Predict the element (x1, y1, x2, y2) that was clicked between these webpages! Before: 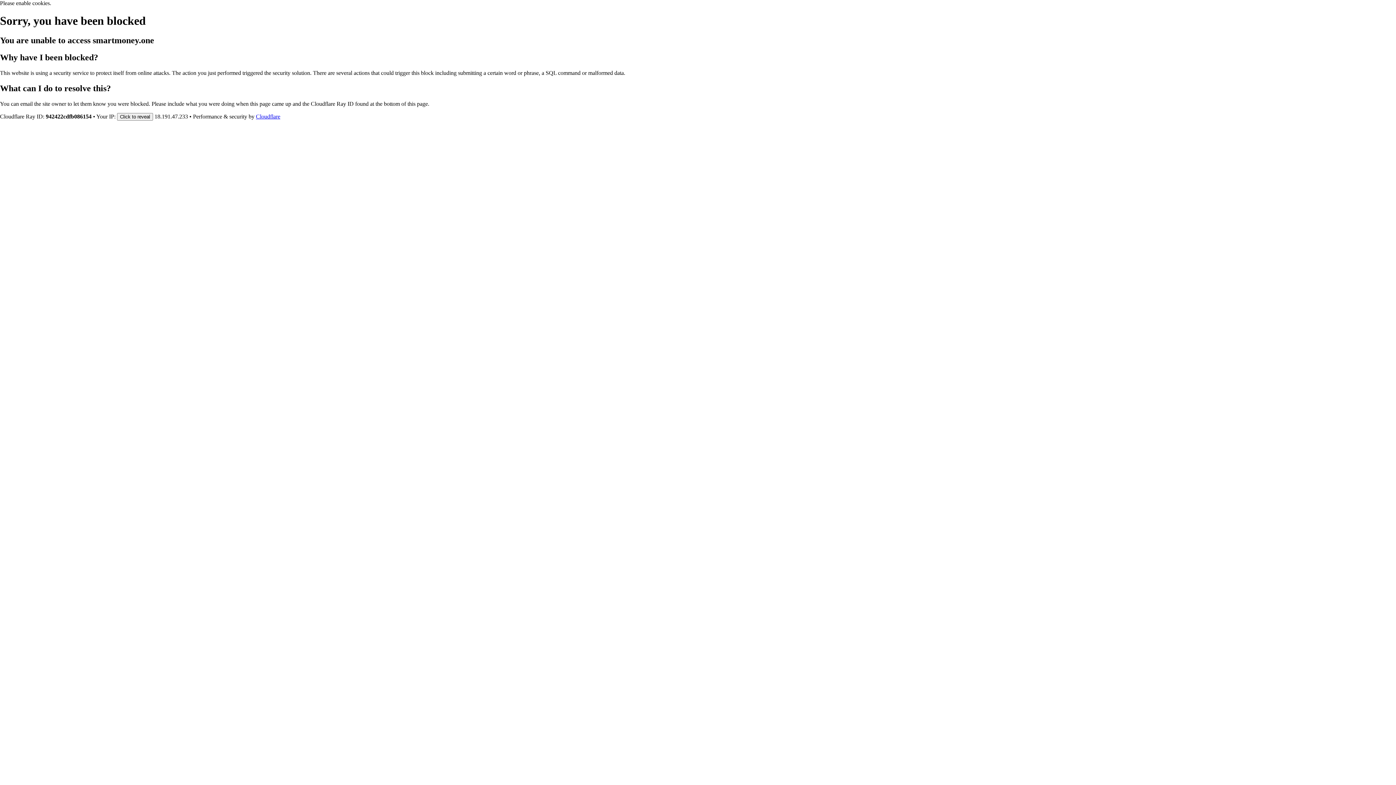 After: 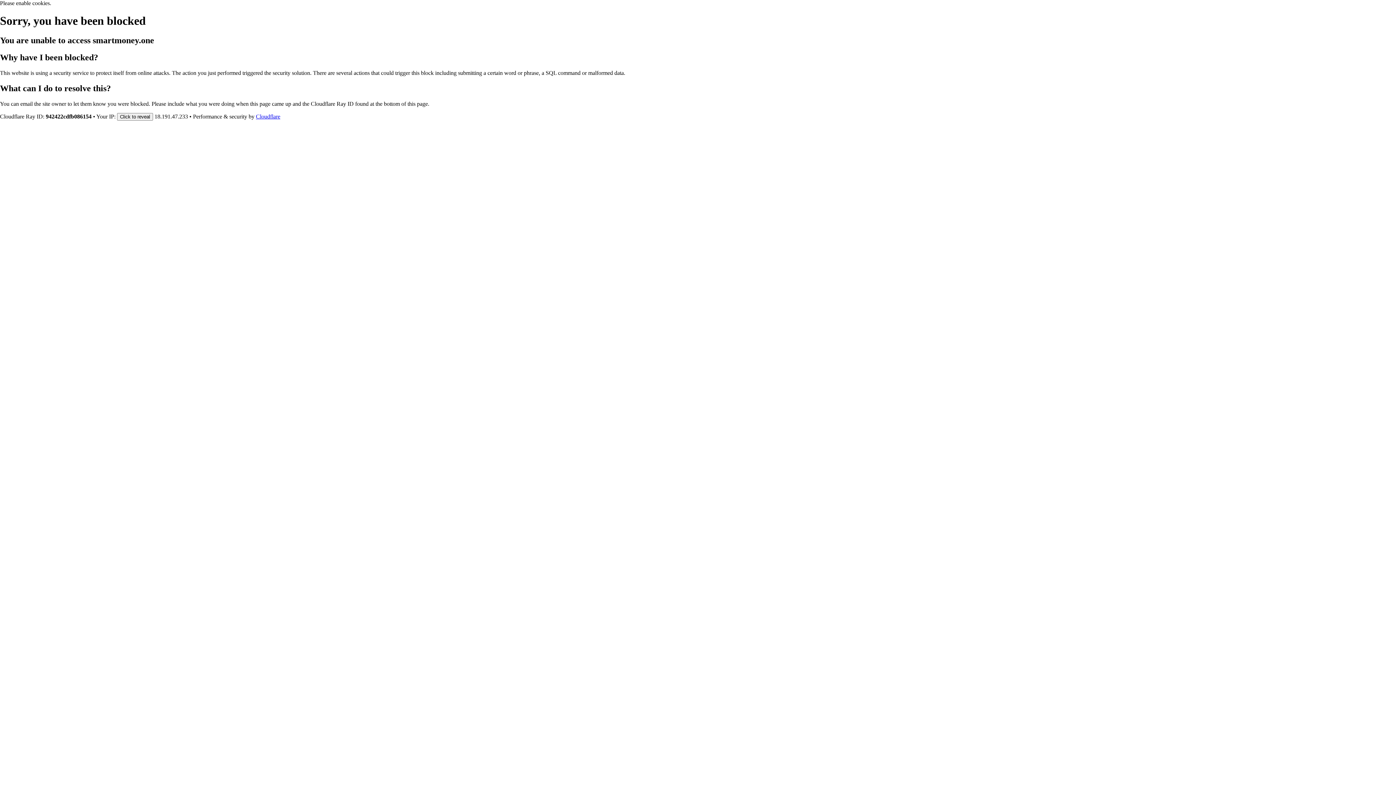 Action: bbox: (256, 113, 280, 119) label: Cloudflare